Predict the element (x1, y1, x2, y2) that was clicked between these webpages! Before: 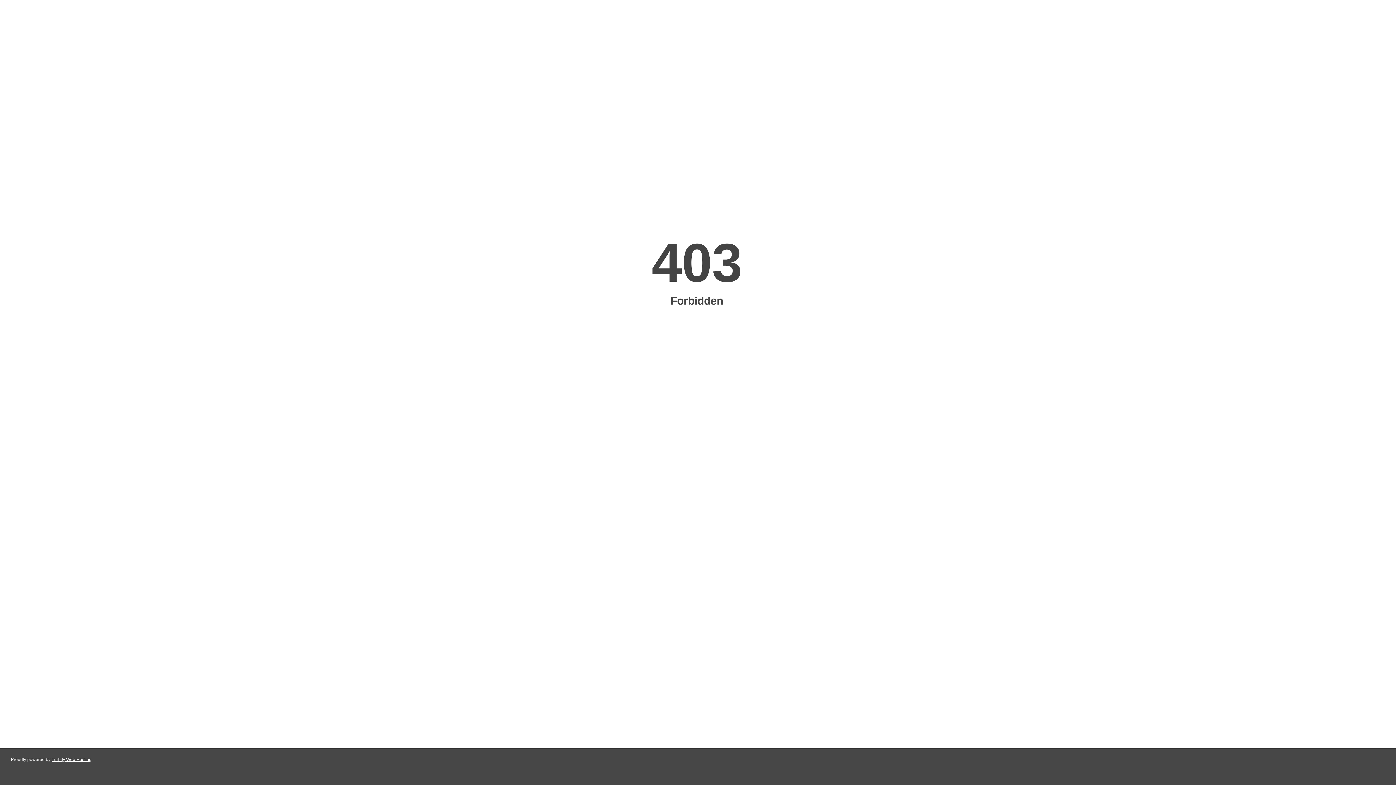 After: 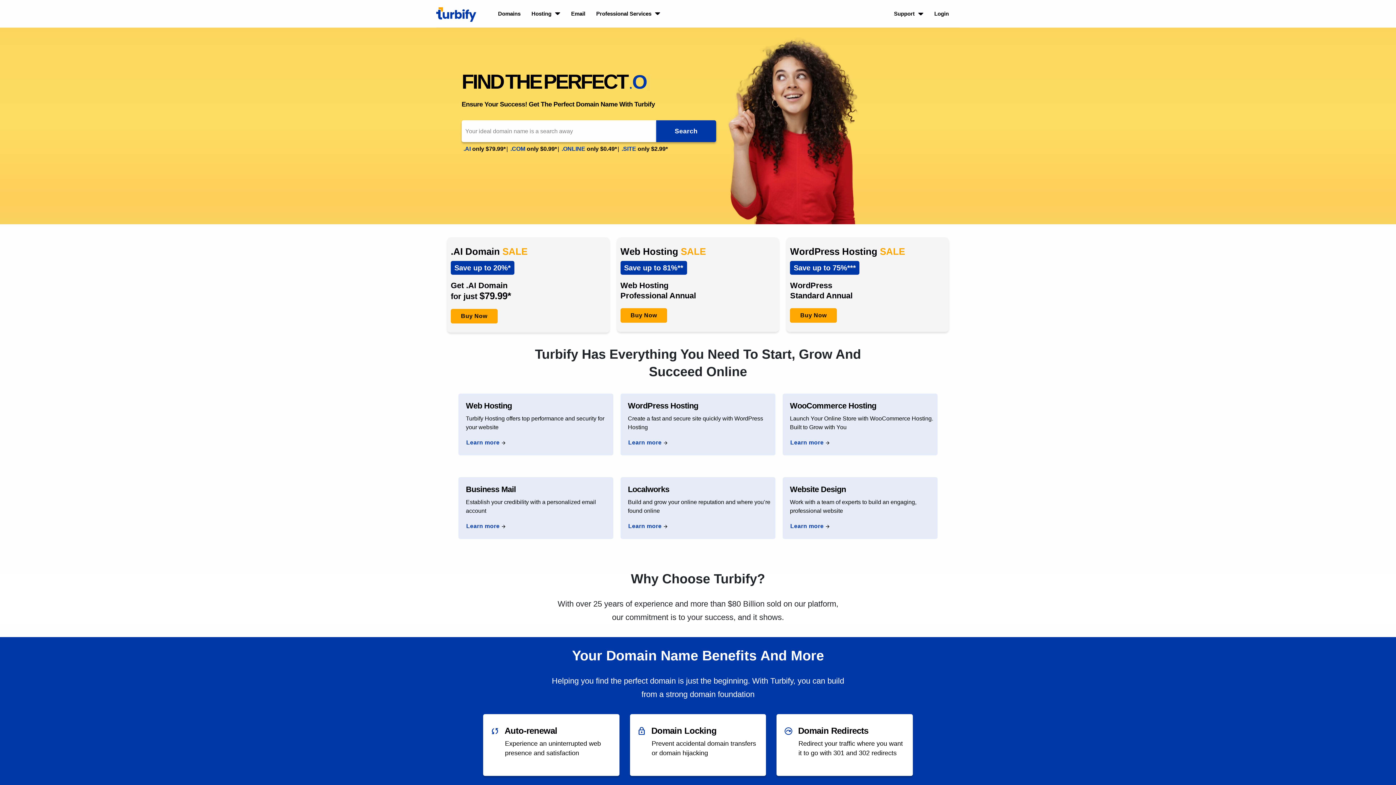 Action: bbox: (51, 757, 91, 762) label: Turbify Web Hosting